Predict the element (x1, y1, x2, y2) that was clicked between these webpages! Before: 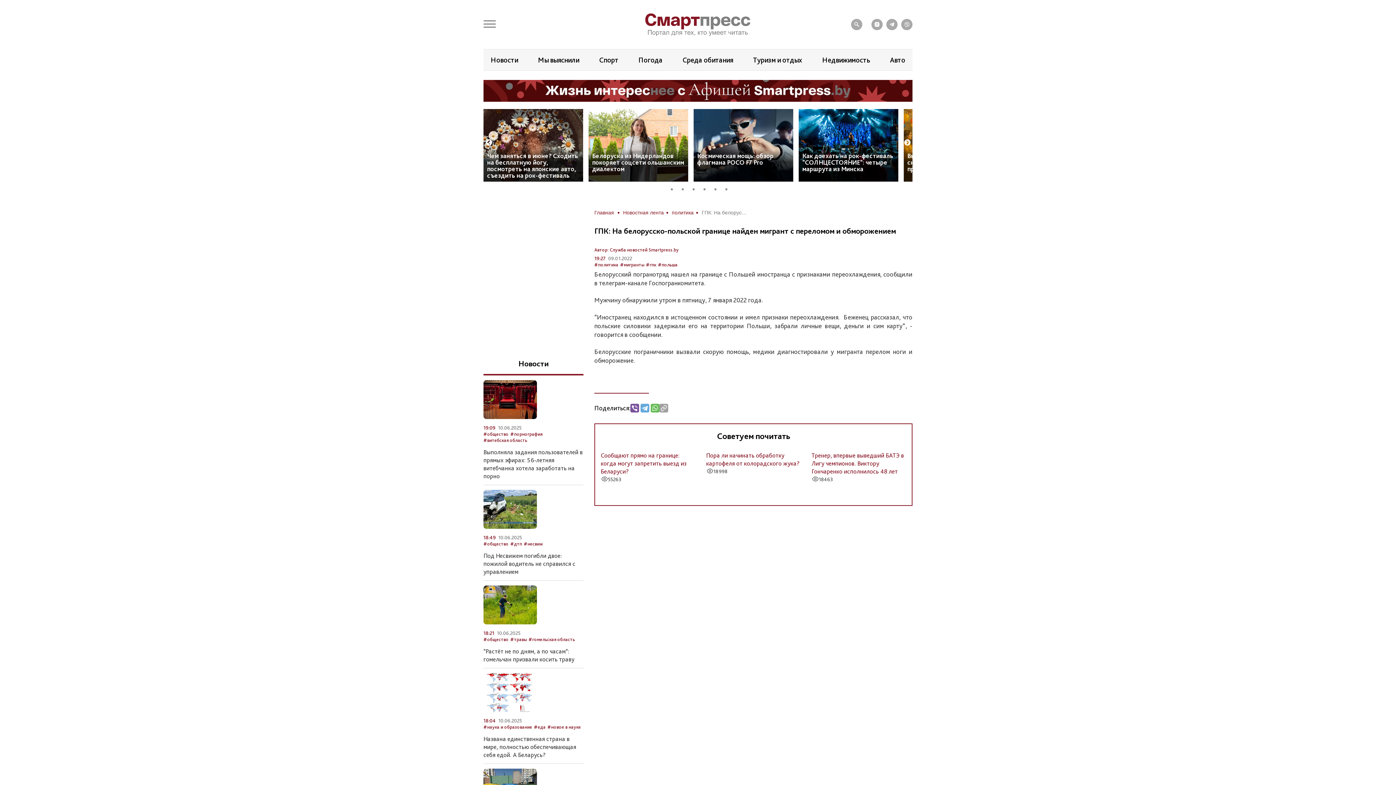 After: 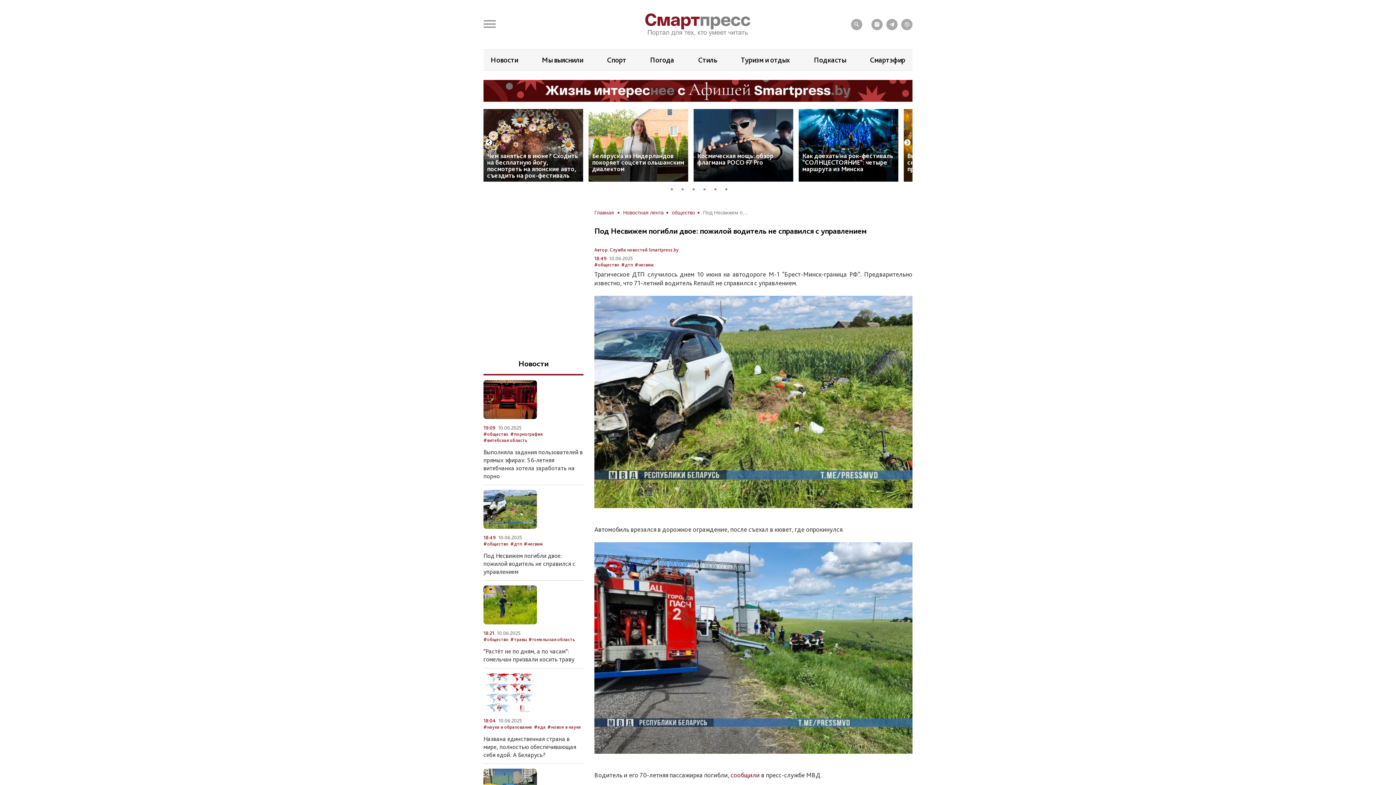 Action: label: Под Несвижем погибли двое: пожилой водитель не справился с управлением bbox: (483, 552, 575, 575)